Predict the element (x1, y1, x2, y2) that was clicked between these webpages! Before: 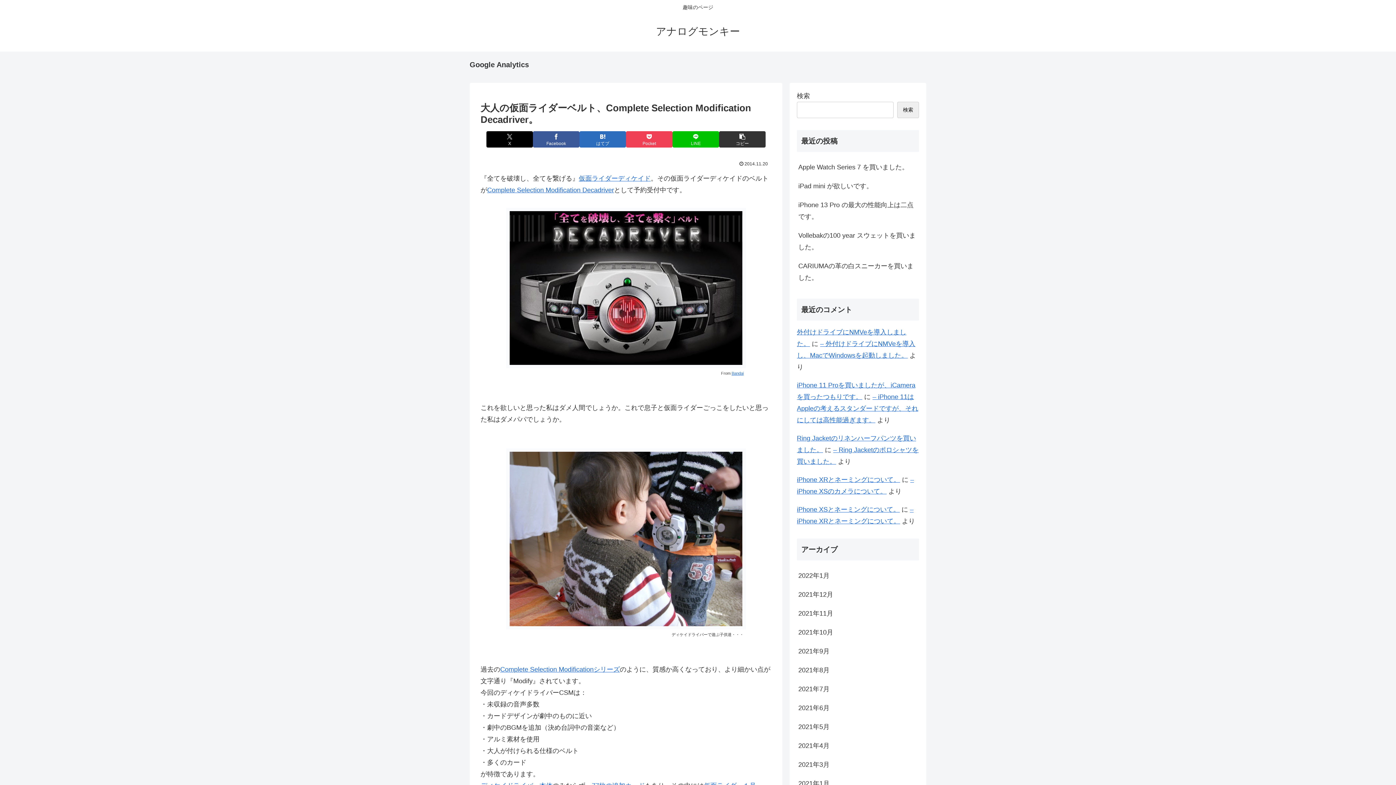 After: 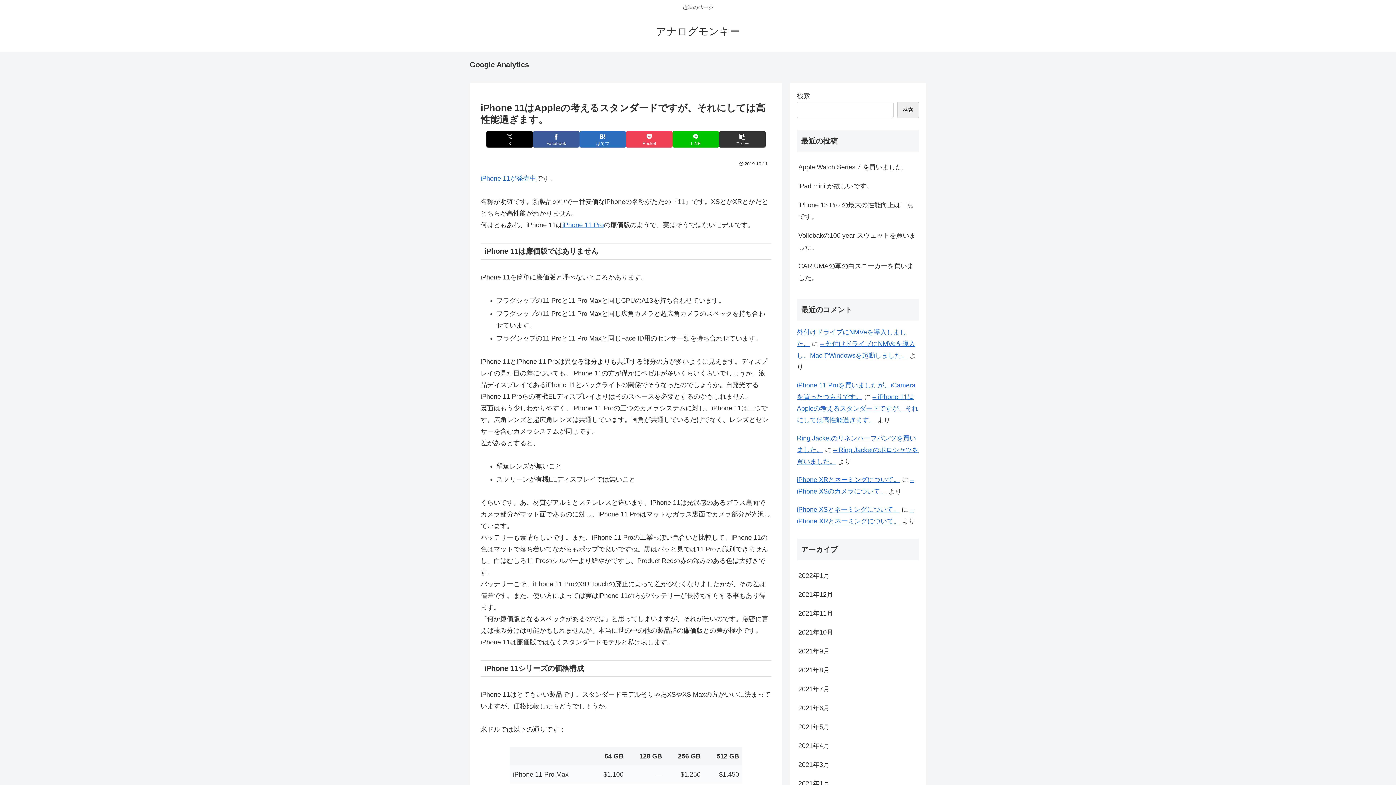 Action: label: – iPhone 11はAppleの考えるスタンダードですが、それにしては高性能過ぎます。 bbox: (797, 393, 918, 423)